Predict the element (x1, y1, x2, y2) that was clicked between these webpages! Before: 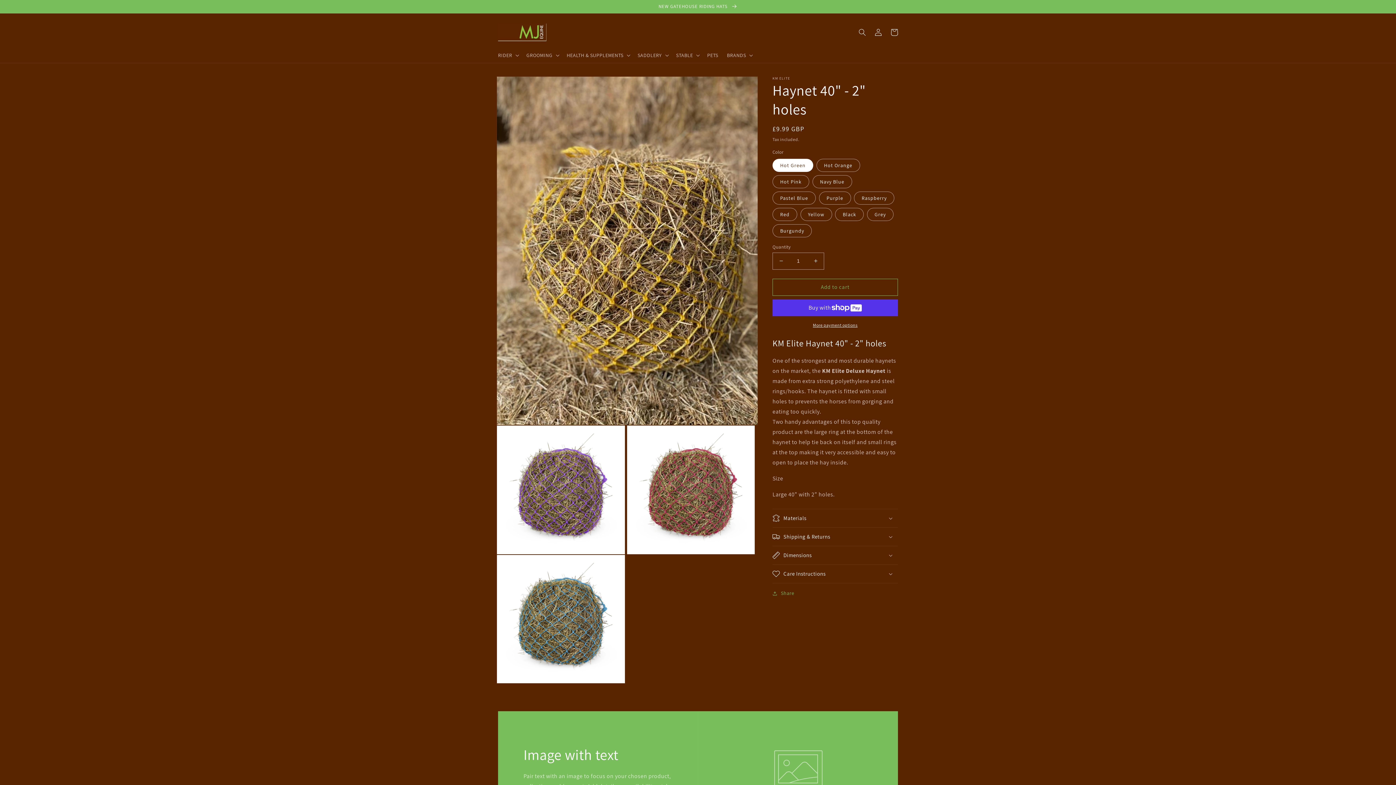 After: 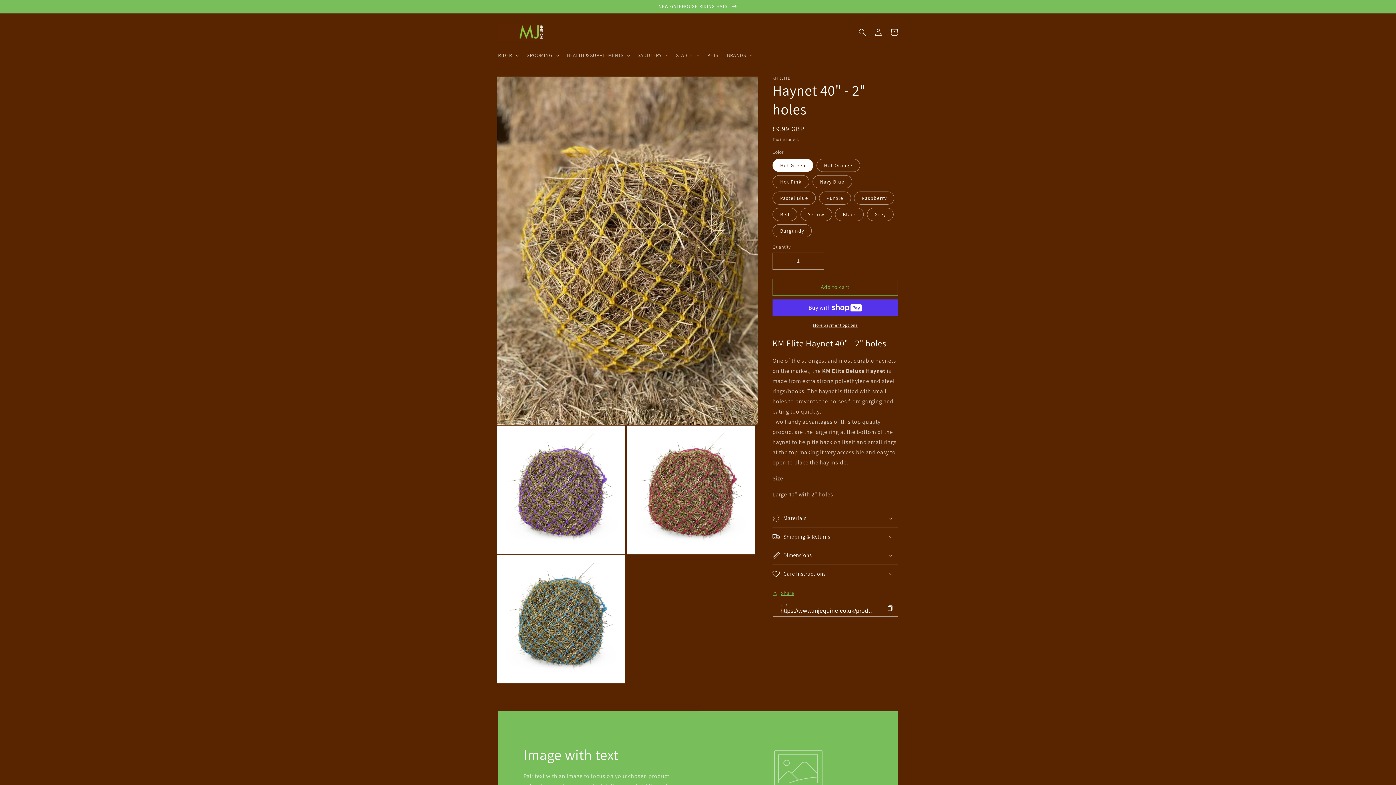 Action: bbox: (772, 589, 794, 598) label: Share